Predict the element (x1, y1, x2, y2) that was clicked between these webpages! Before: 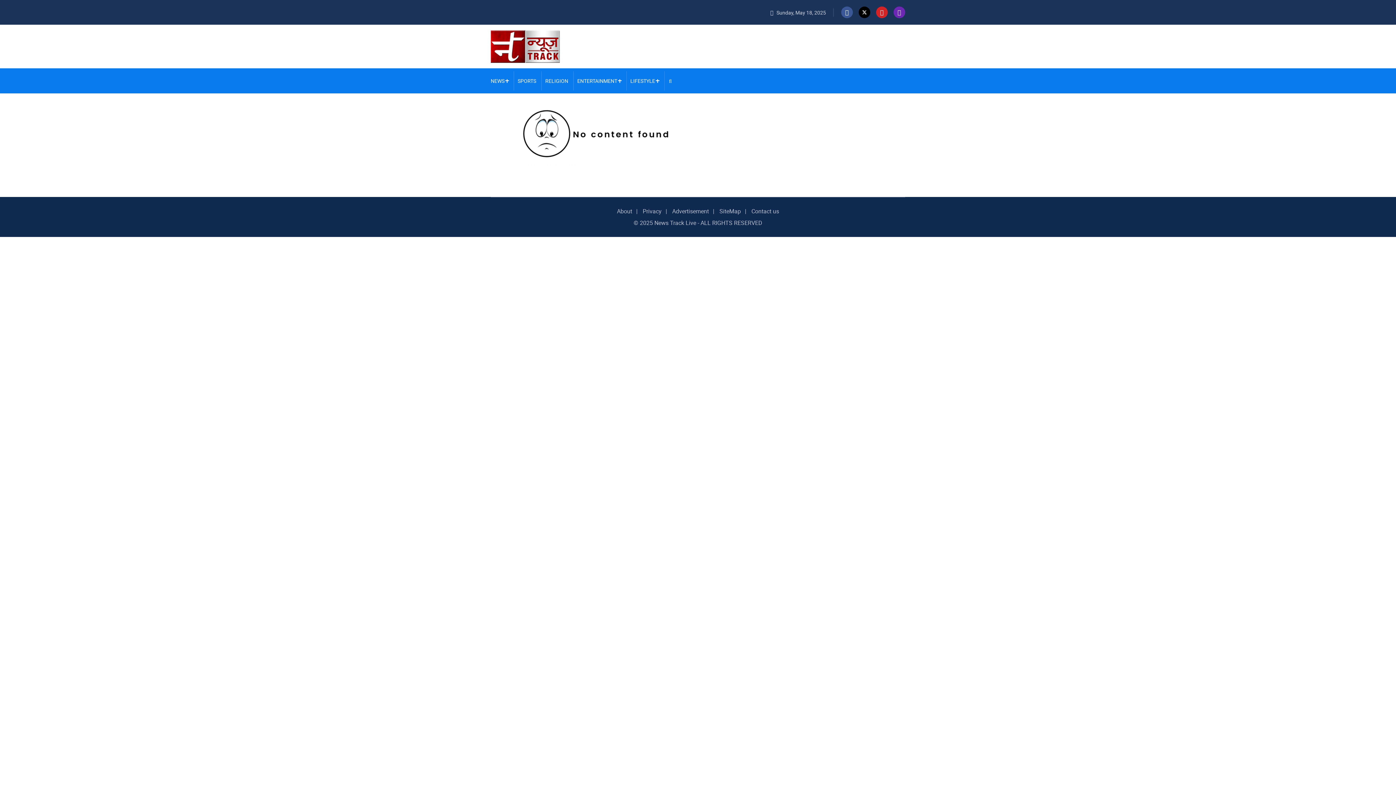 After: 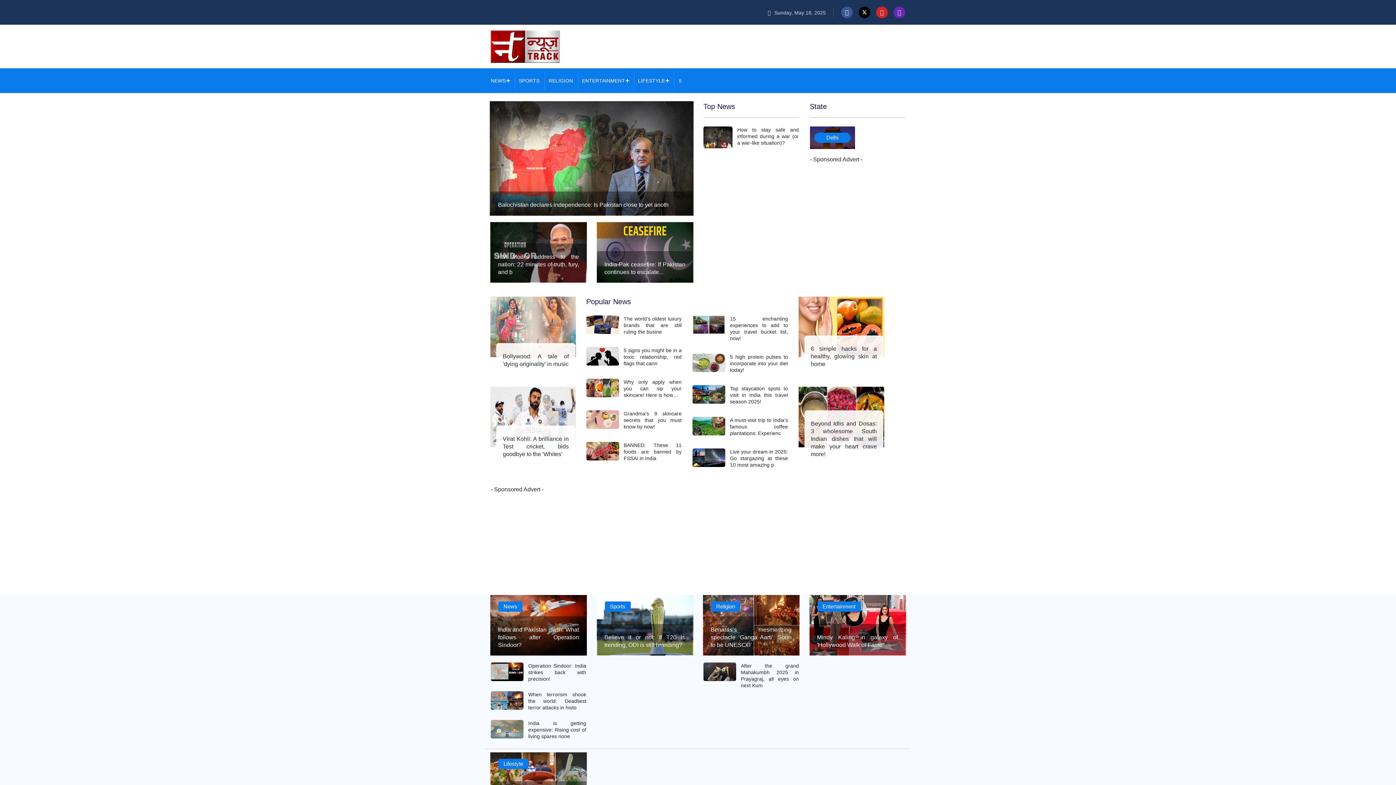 Action: bbox: (490, 41, 560, 49)